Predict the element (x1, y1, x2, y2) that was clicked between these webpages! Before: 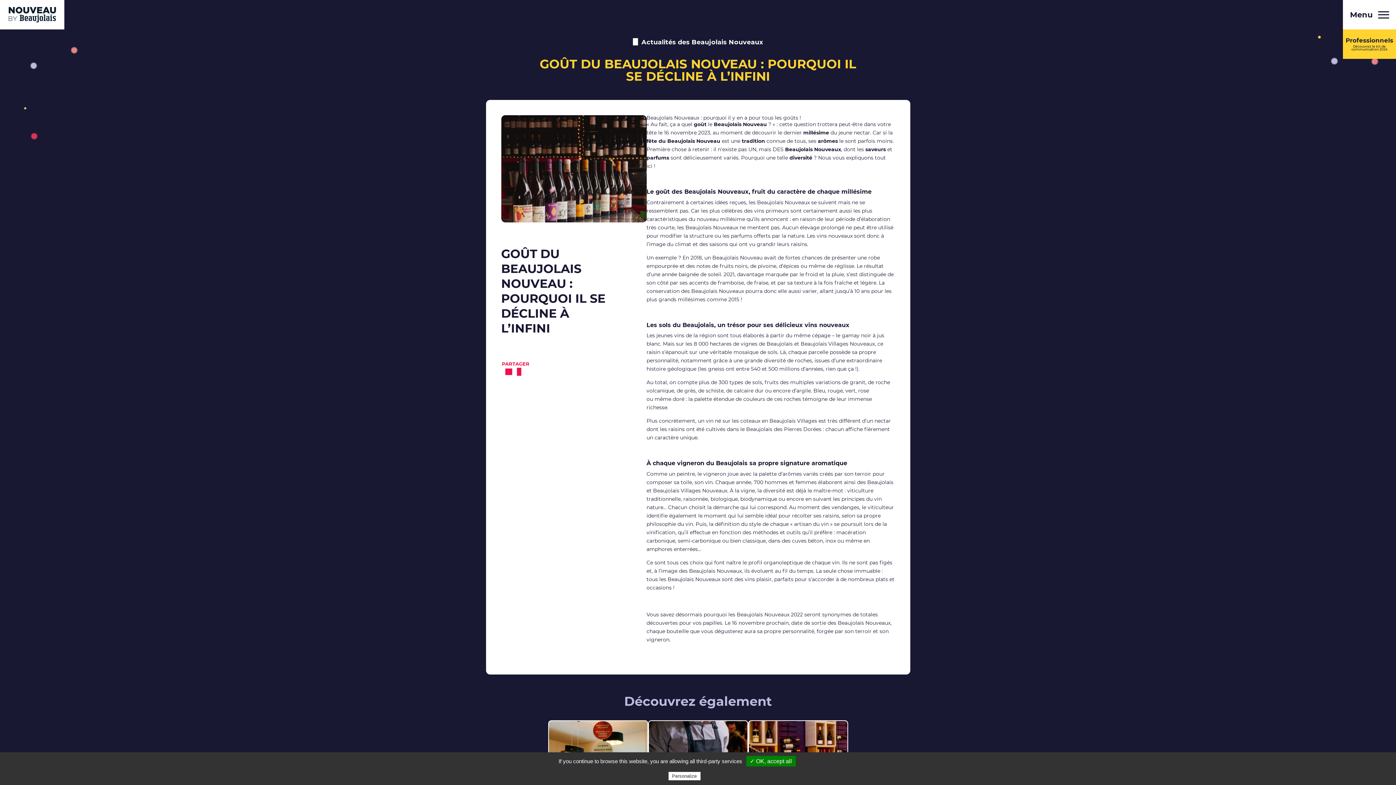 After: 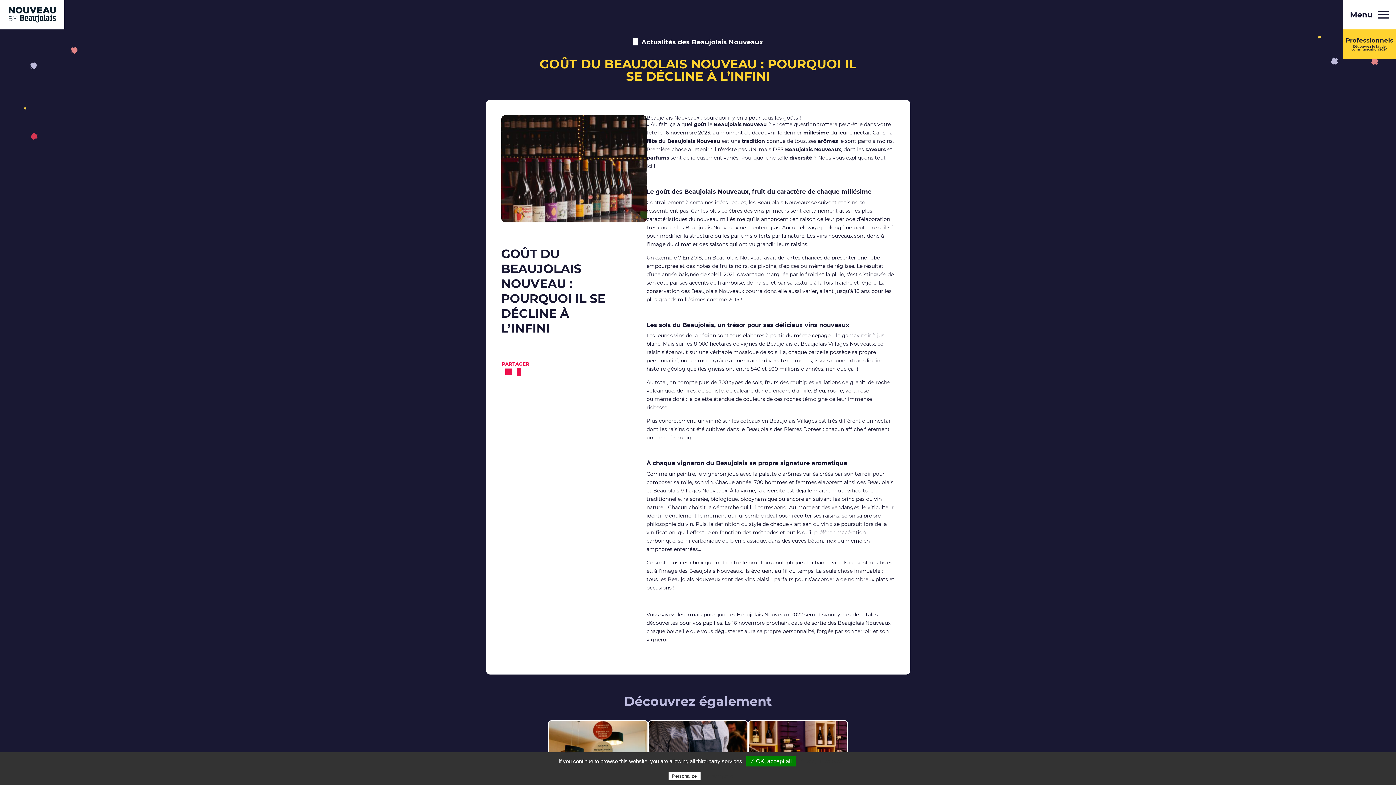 Action: bbox: (517, 368, 521, 376)